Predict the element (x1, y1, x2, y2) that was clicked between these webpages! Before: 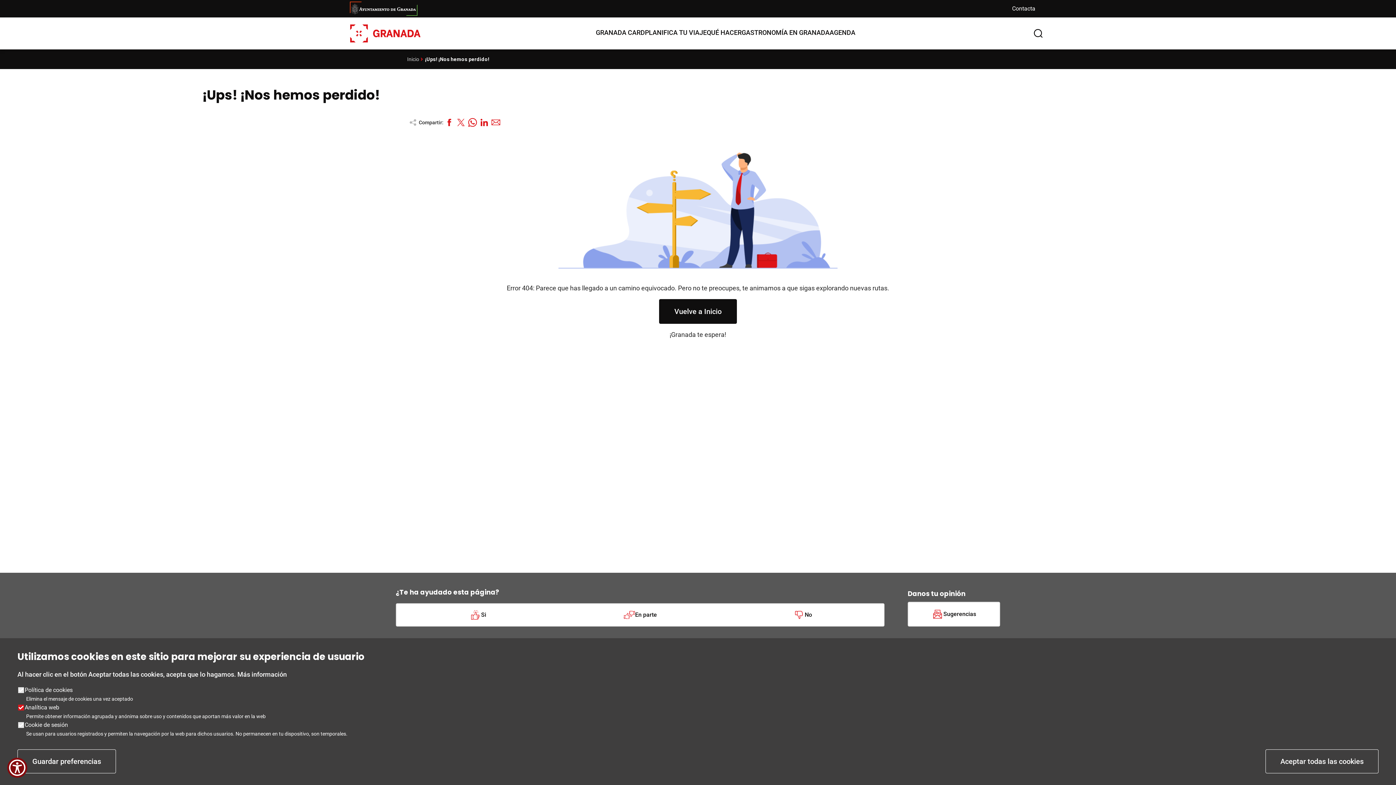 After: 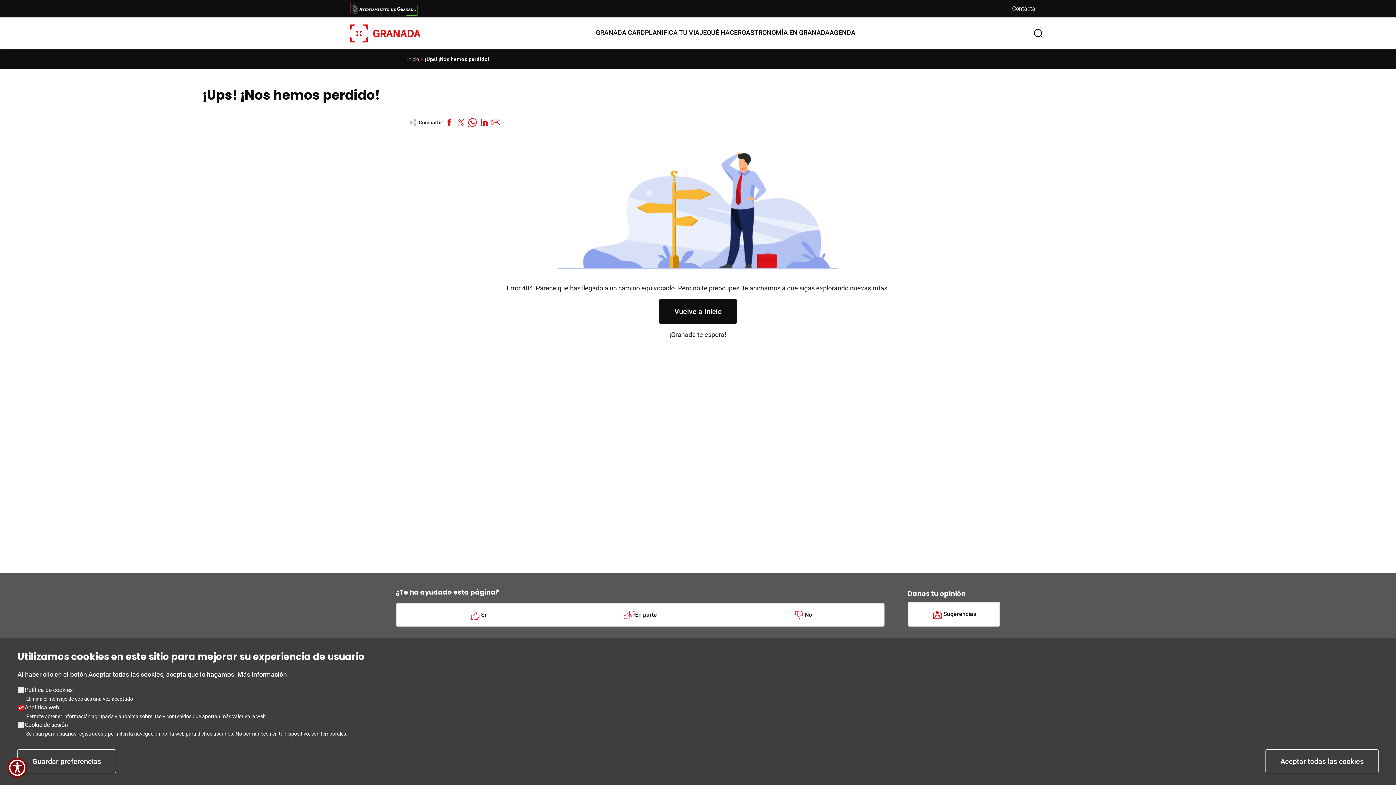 Action: bbox: (455, 116, 466, 128)